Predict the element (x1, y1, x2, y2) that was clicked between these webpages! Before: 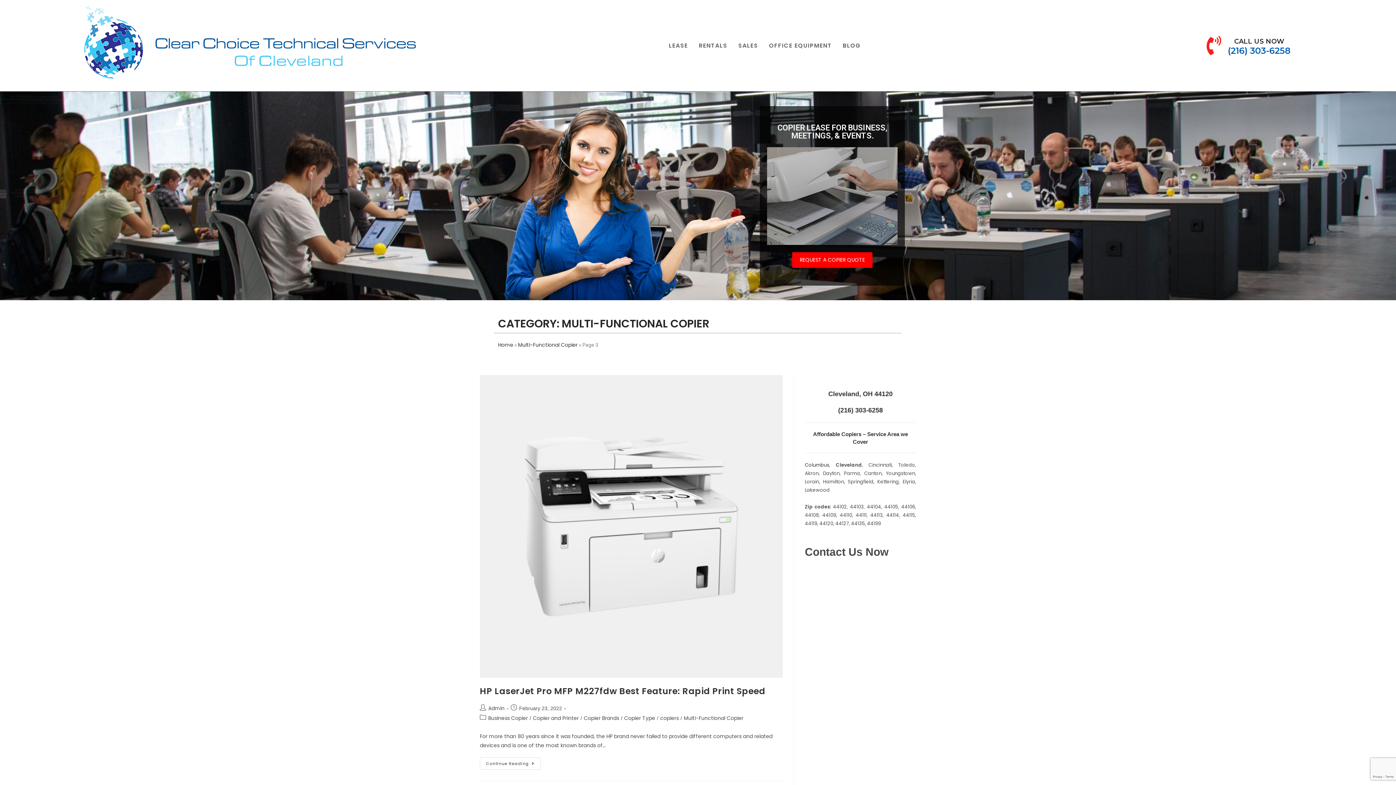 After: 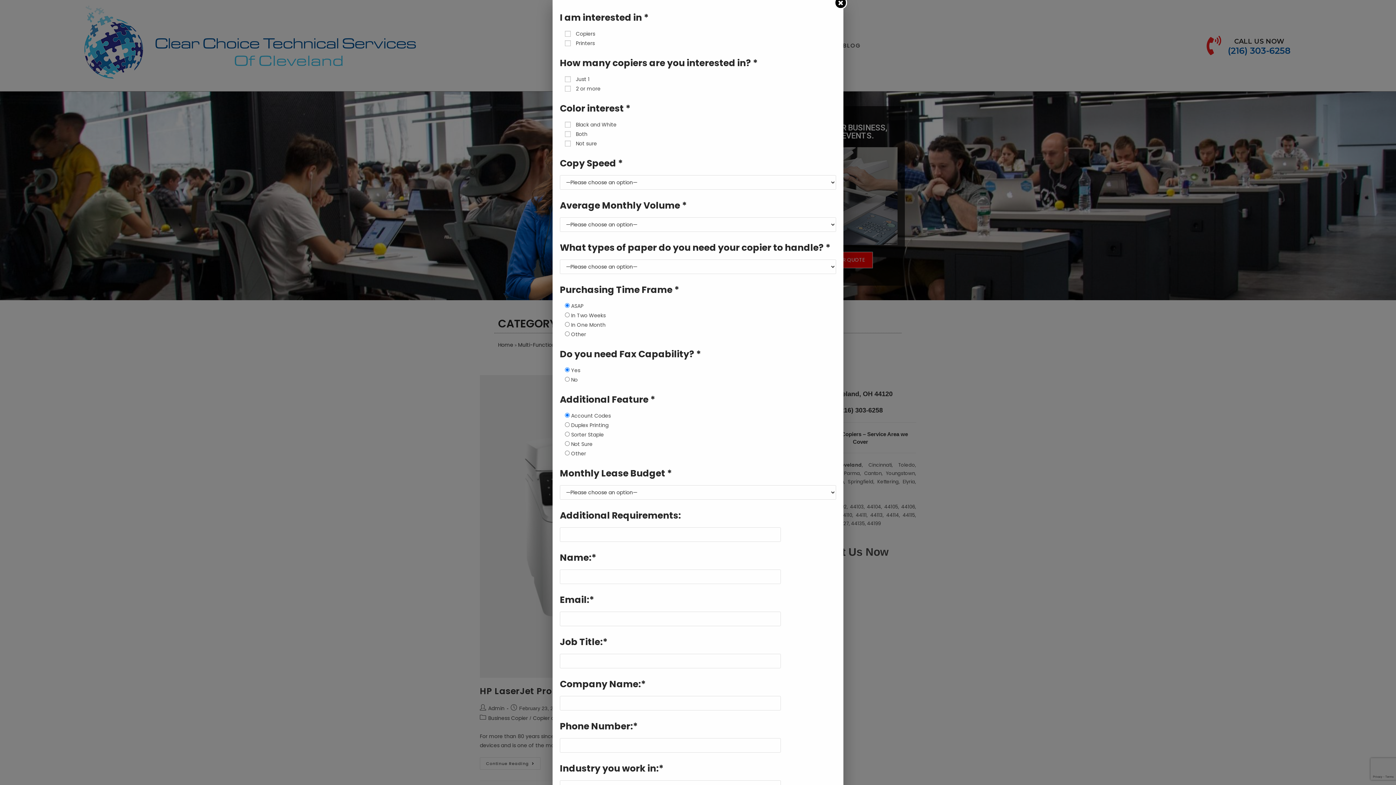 Action: bbox: (792, 252, 872, 268) label: REQUEST A COPIER QUOTE